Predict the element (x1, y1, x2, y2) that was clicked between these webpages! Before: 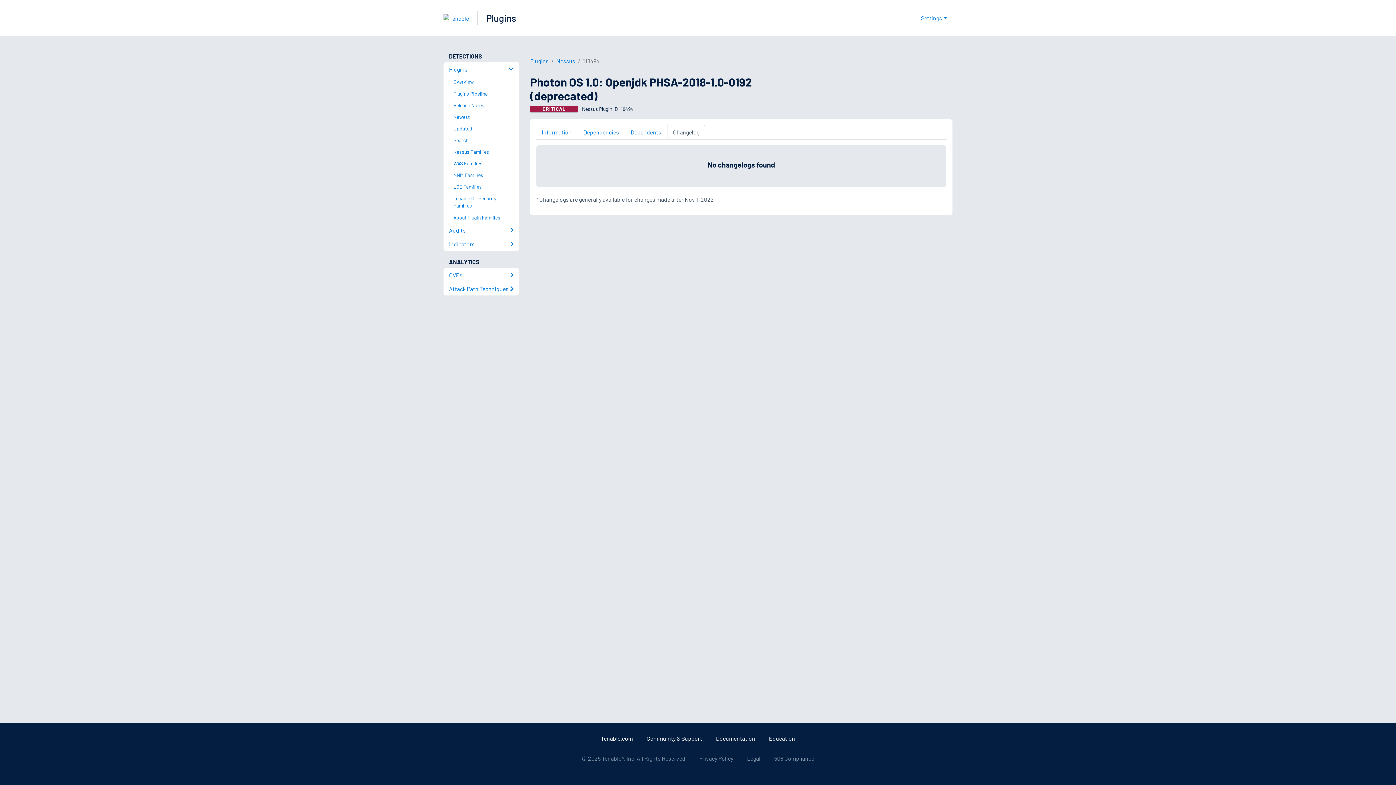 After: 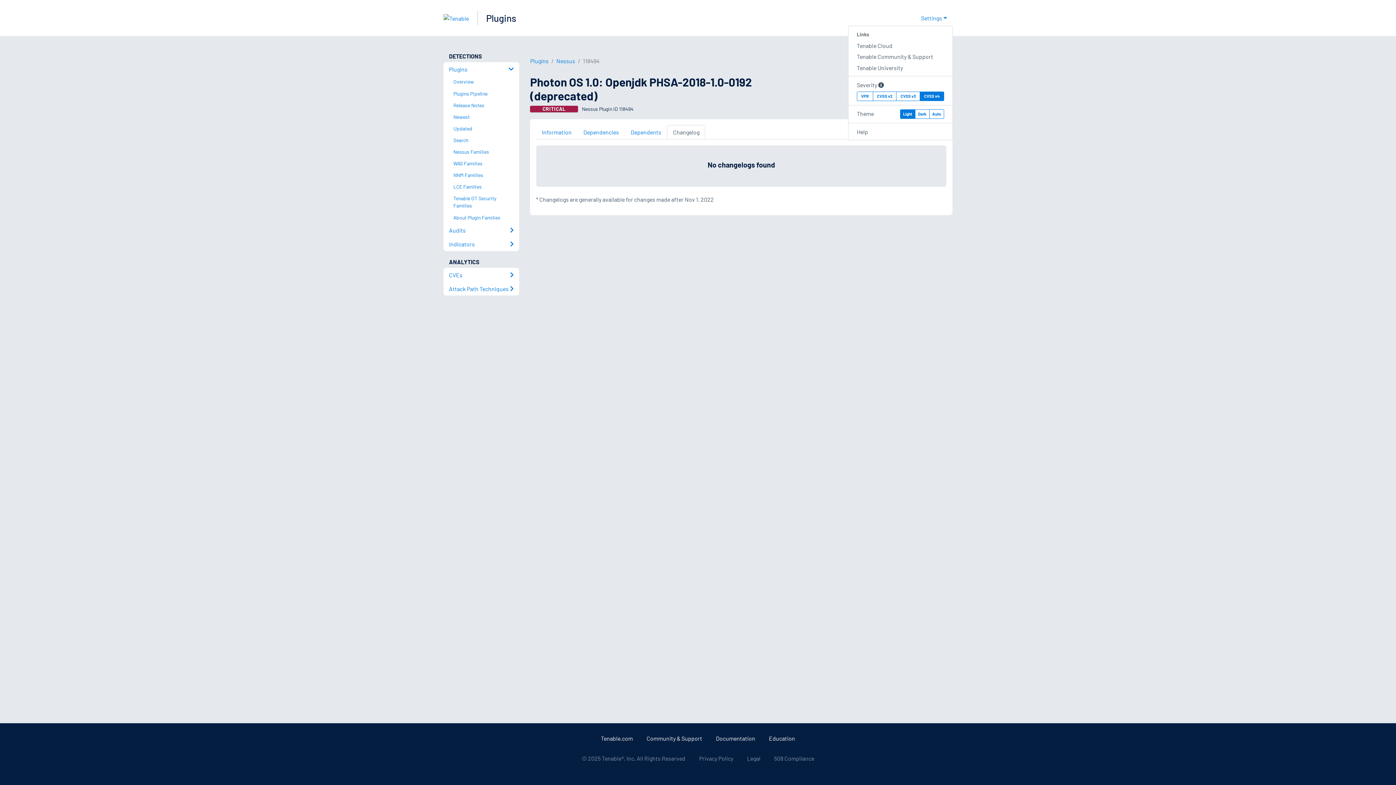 Action: label: Settings bbox: (915, 11, 952, 25)